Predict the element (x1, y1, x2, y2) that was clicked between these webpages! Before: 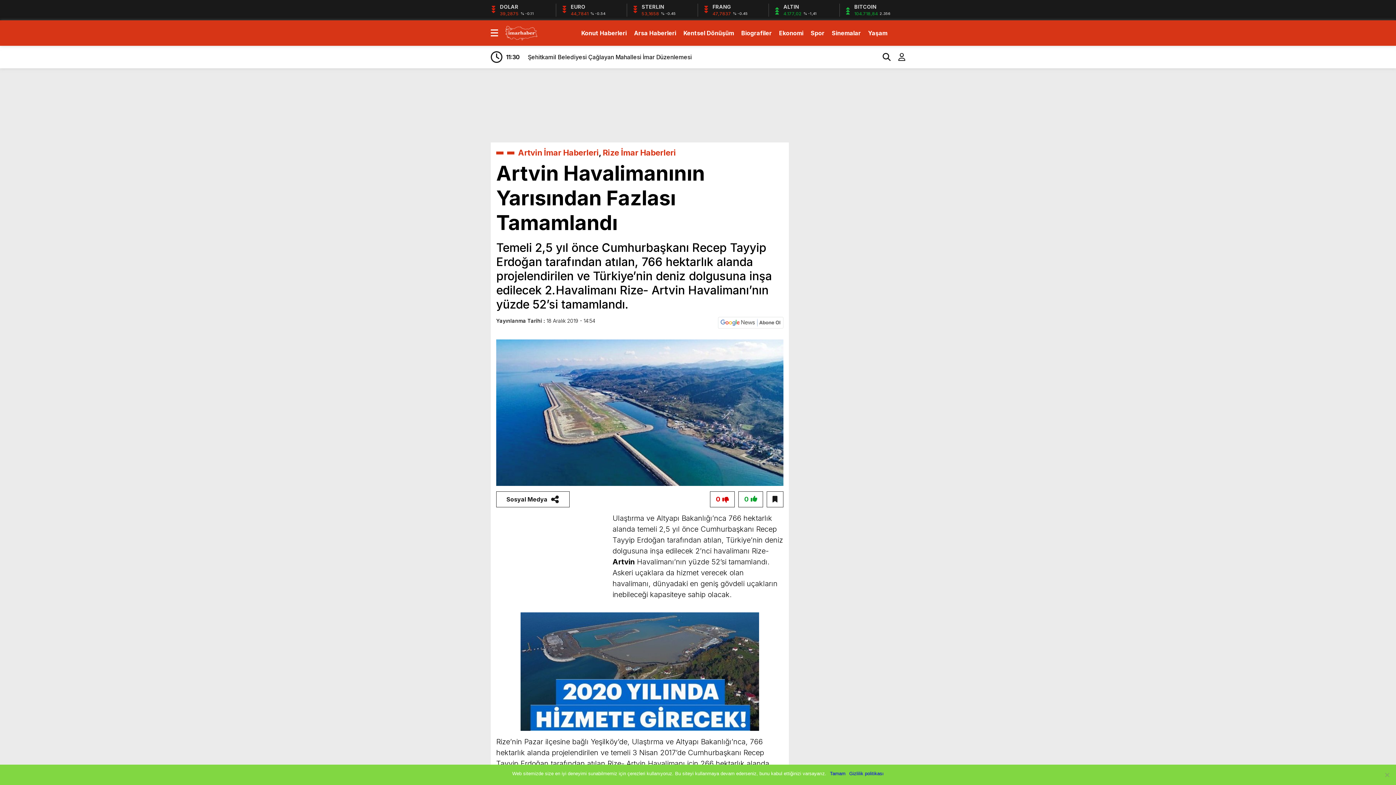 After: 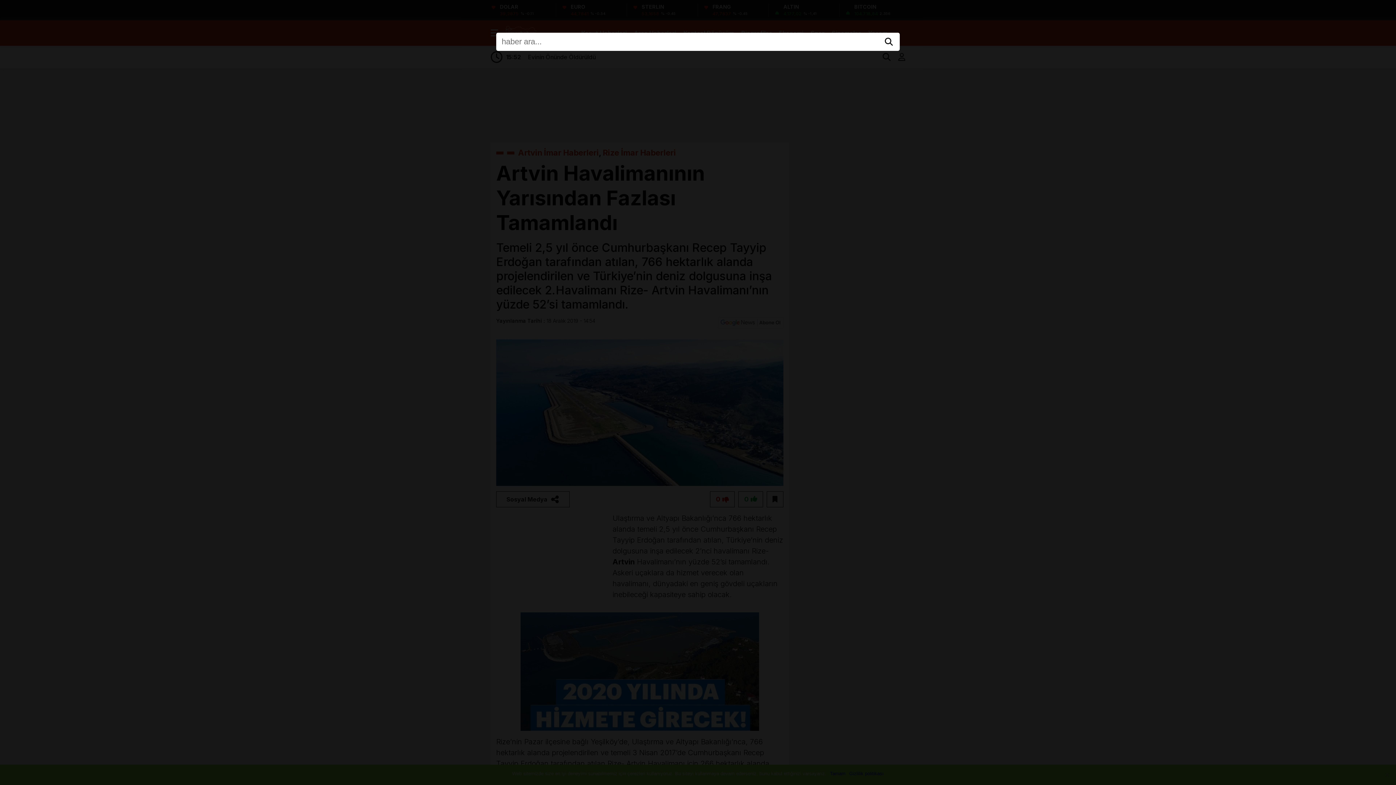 Action: bbox: (876, 51, 890, 62)